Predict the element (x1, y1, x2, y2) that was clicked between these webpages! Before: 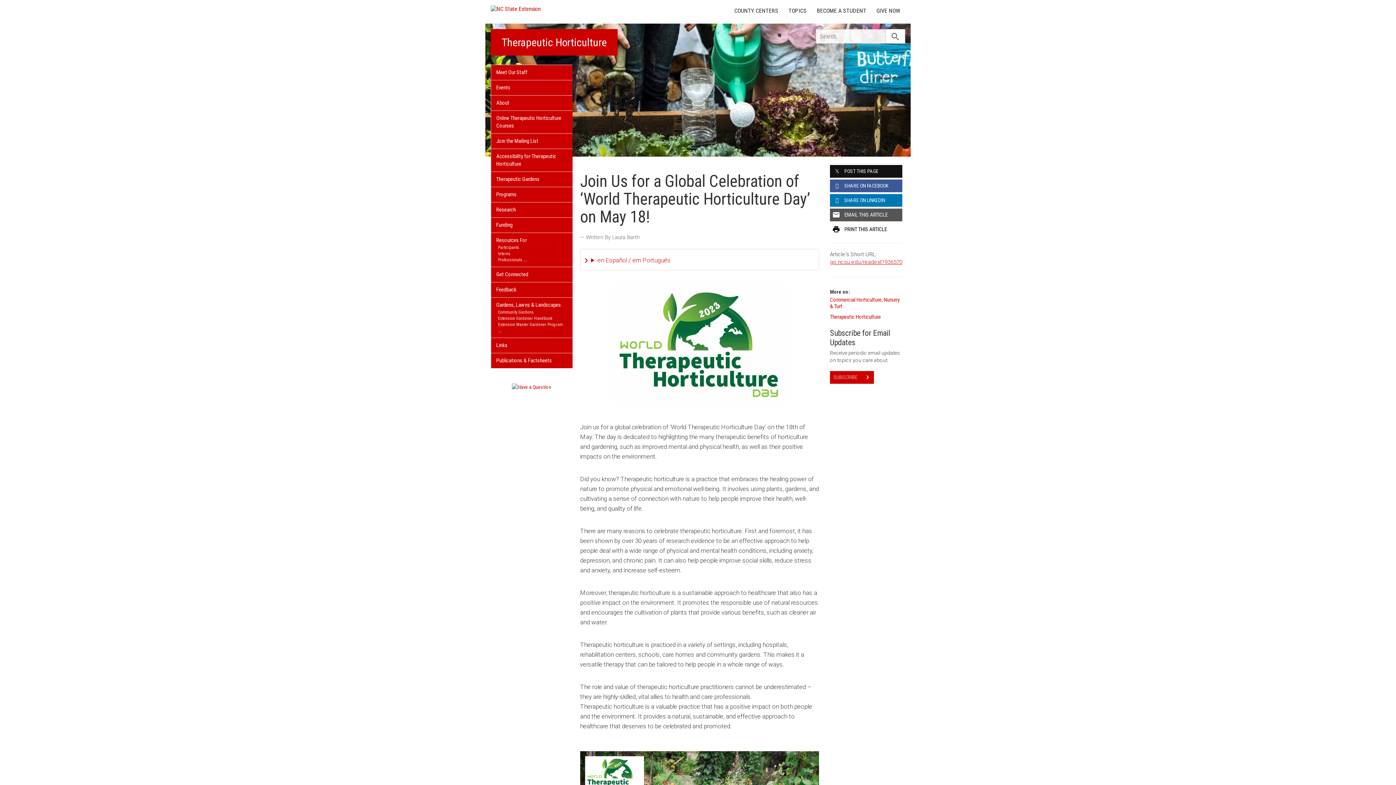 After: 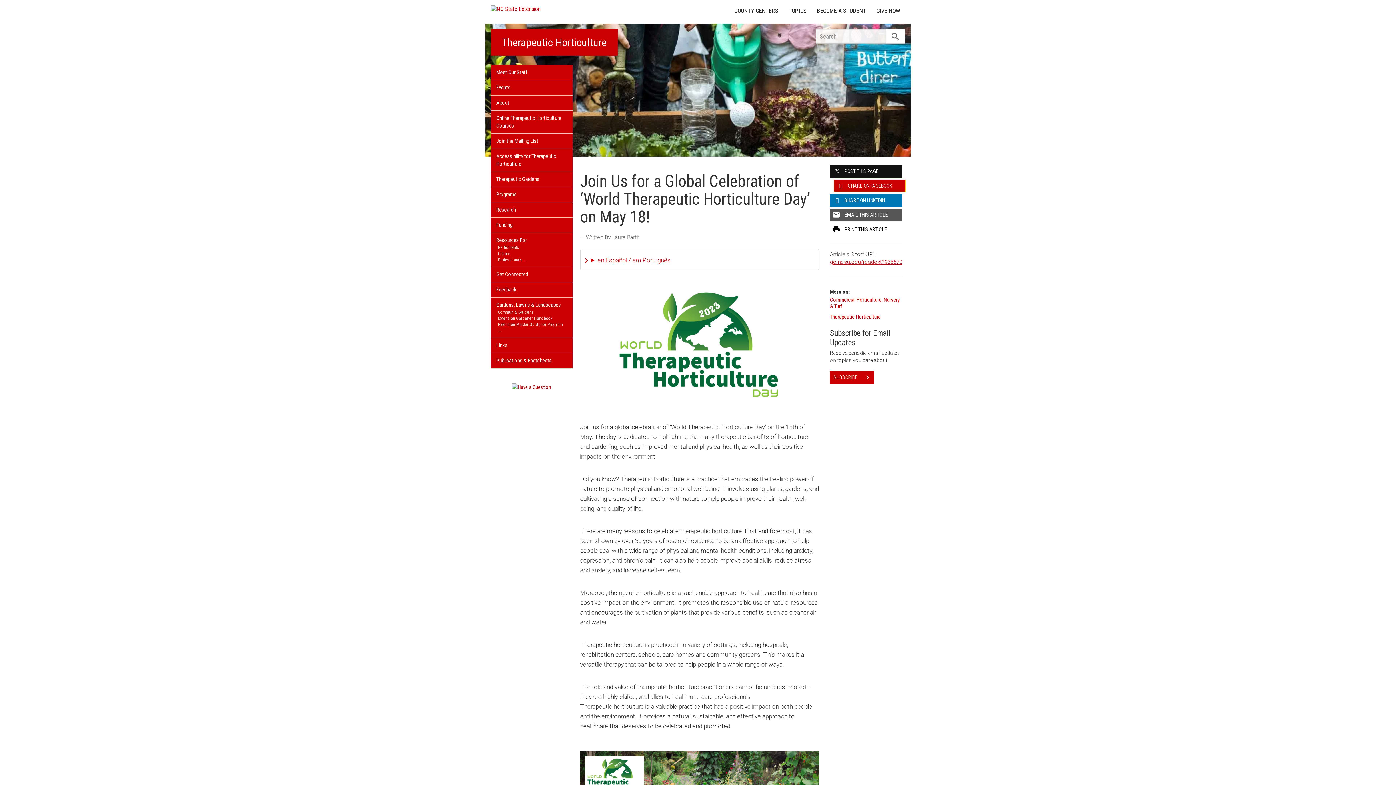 Action: label: SHARE ON FACEBOOK bbox: (830, 179, 902, 192)